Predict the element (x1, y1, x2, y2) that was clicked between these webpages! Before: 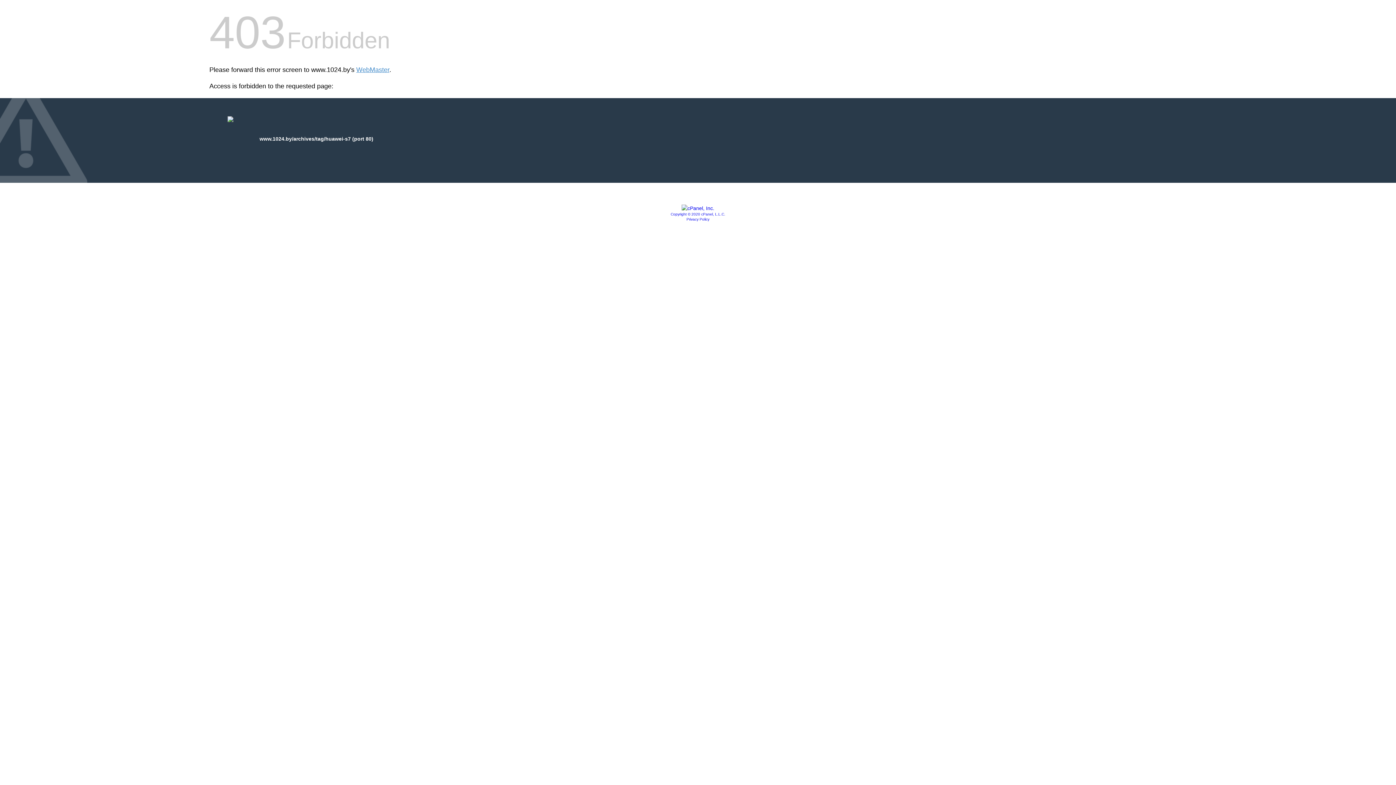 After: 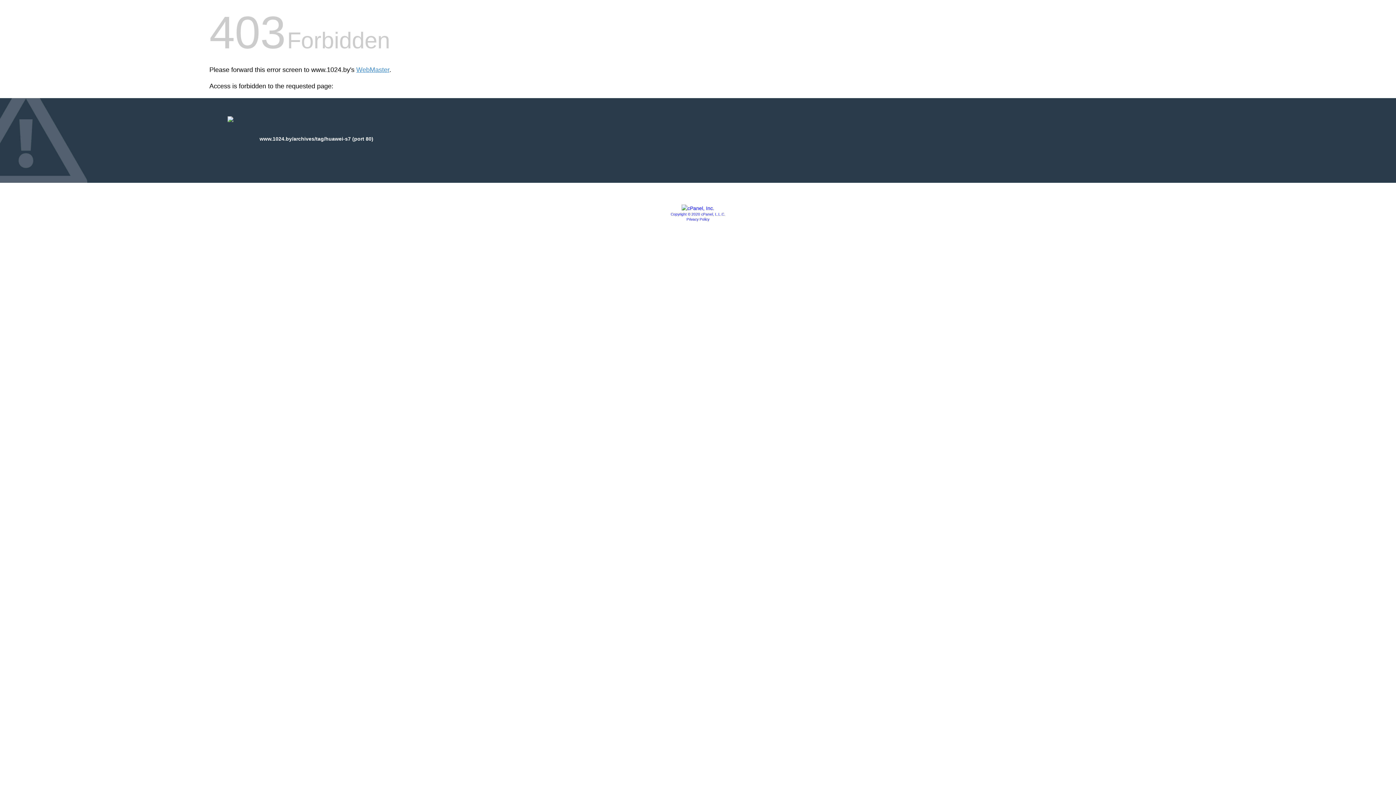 Action: bbox: (681, 205, 714, 211)